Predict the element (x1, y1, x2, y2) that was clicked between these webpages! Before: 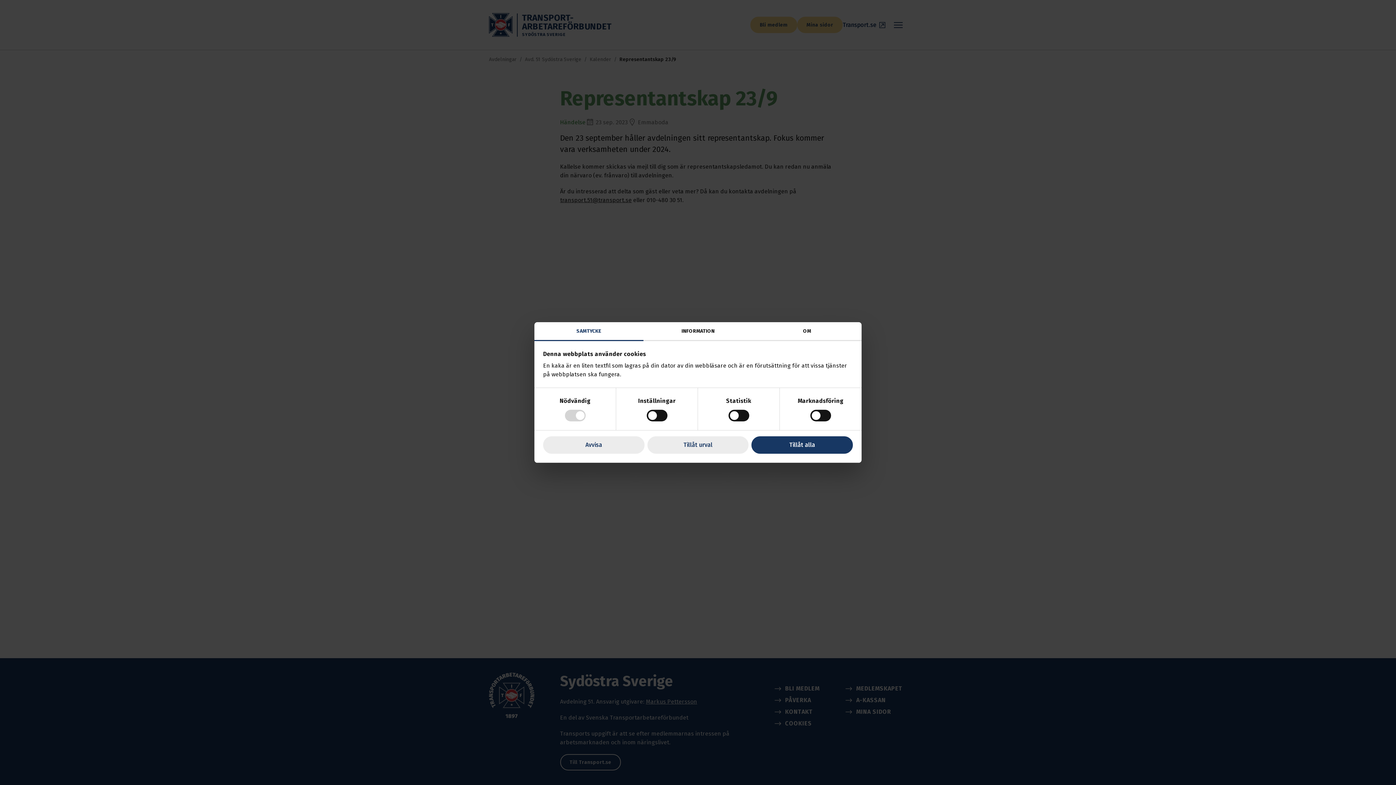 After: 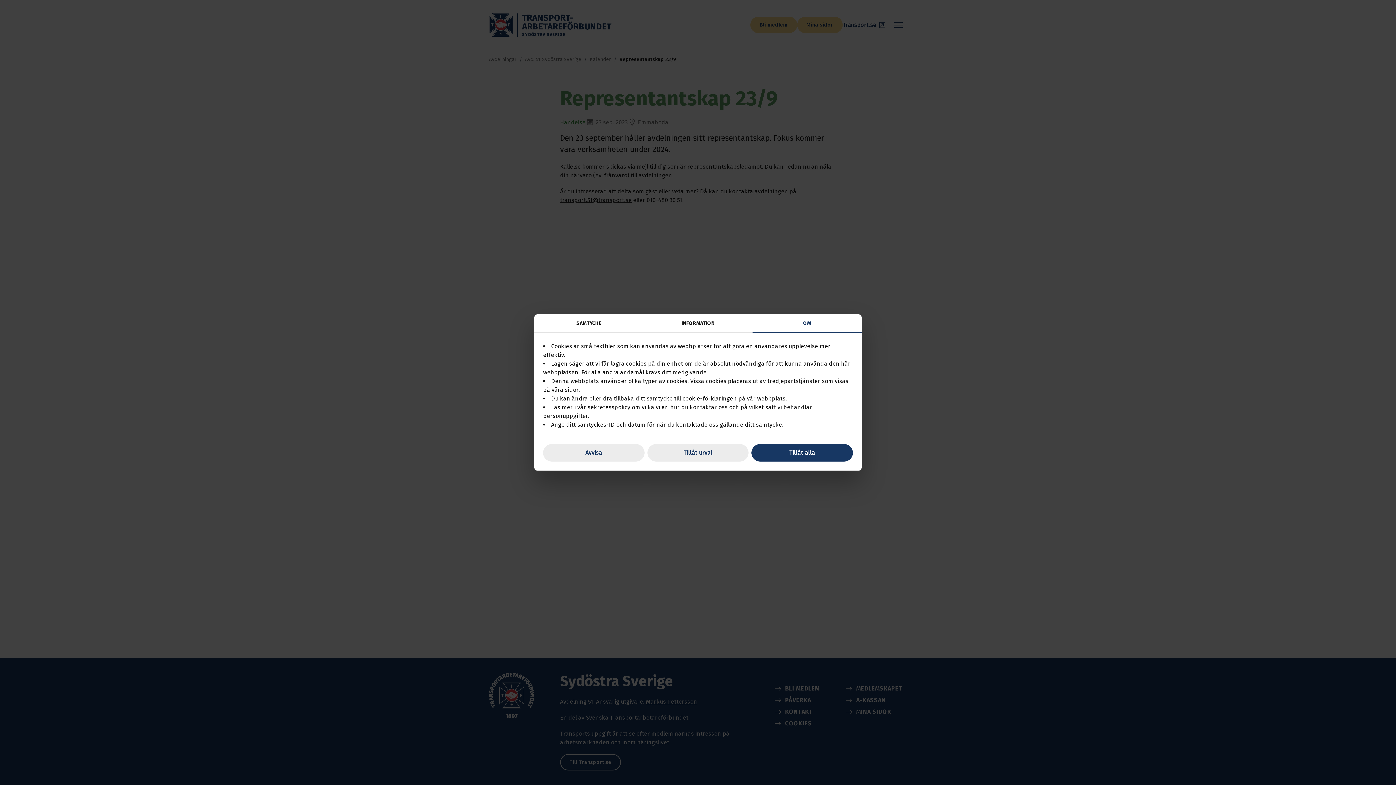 Action: bbox: (752, 322, 861, 341) label: OM